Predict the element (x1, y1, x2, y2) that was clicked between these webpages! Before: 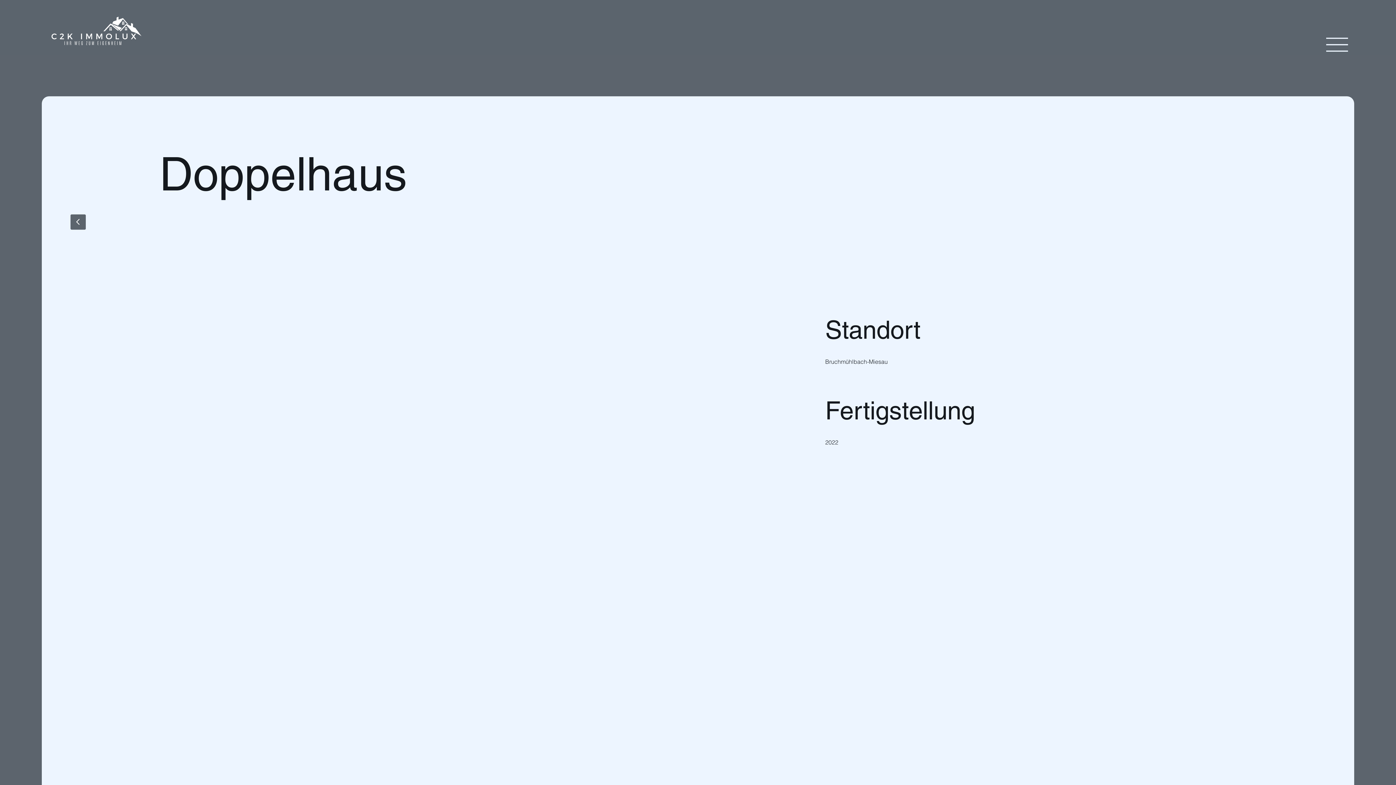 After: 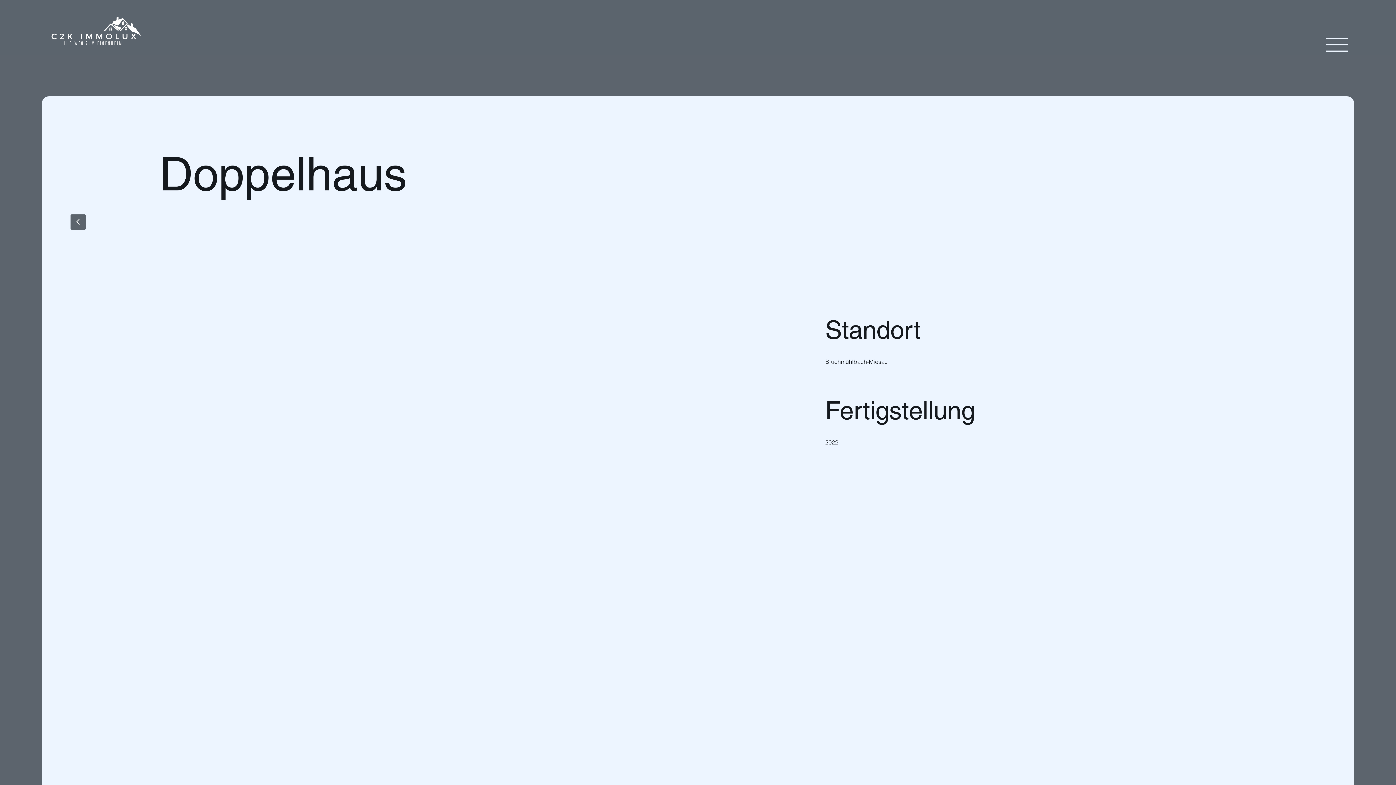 Action: bbox: (1326, 33, 1348, 55)